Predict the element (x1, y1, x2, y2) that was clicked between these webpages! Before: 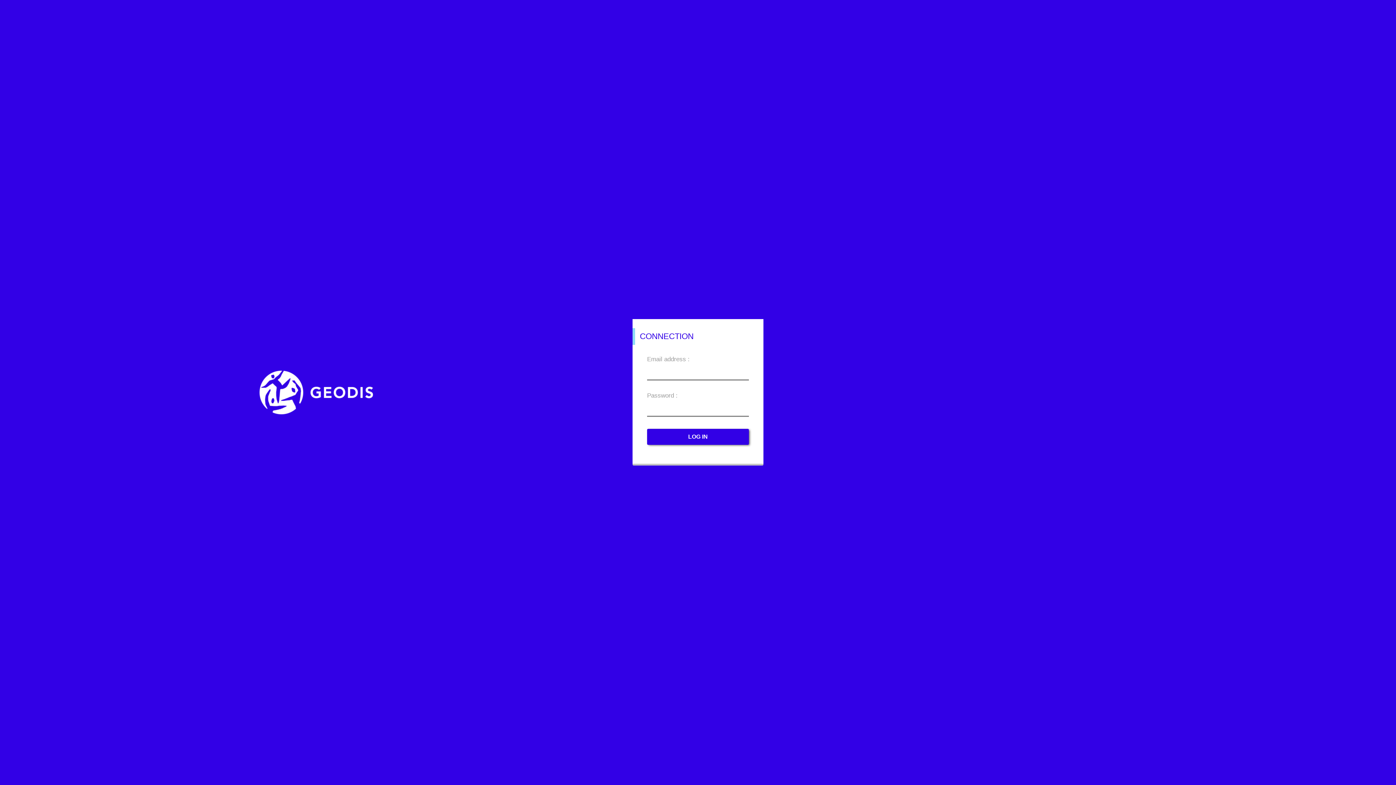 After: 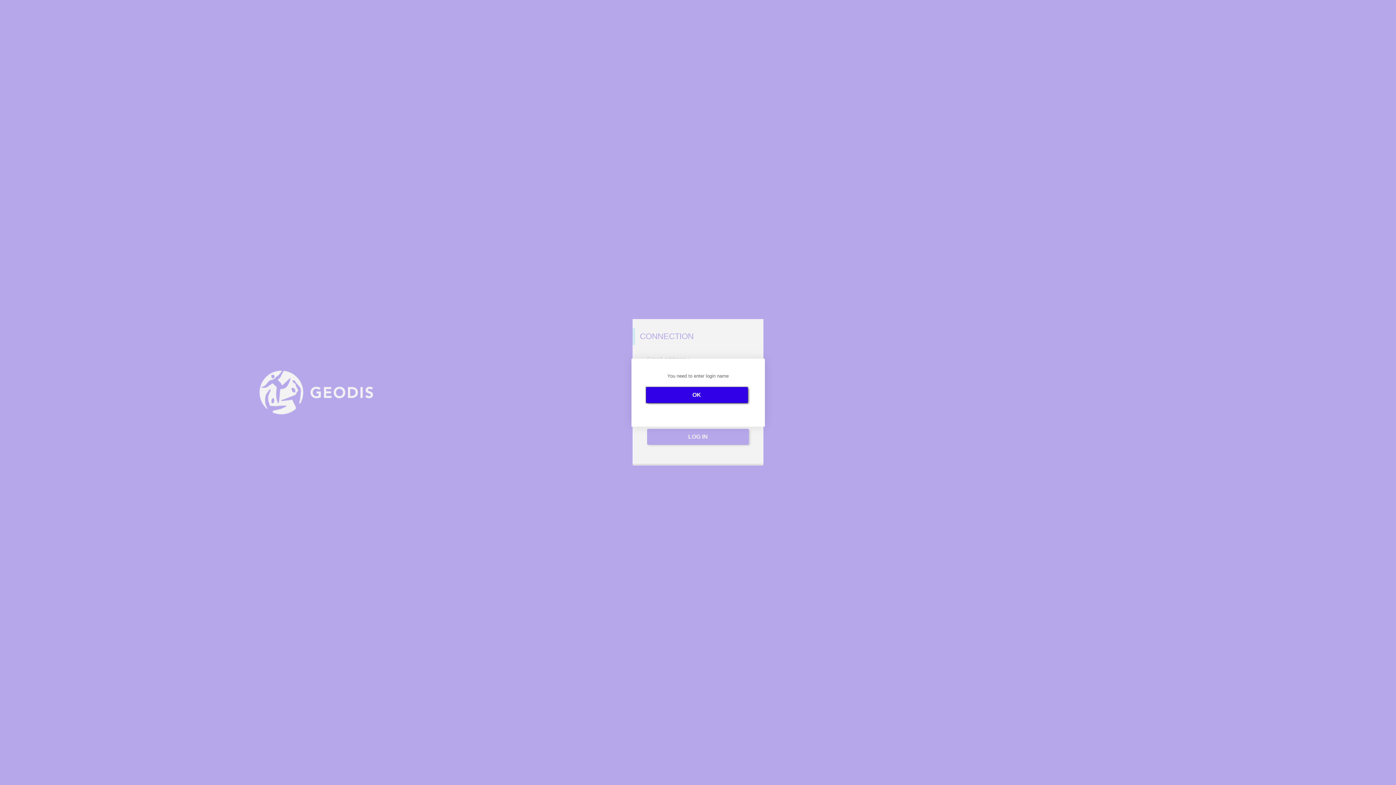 Action: bbox: (647, 428, 749, 444) label: LOG IN